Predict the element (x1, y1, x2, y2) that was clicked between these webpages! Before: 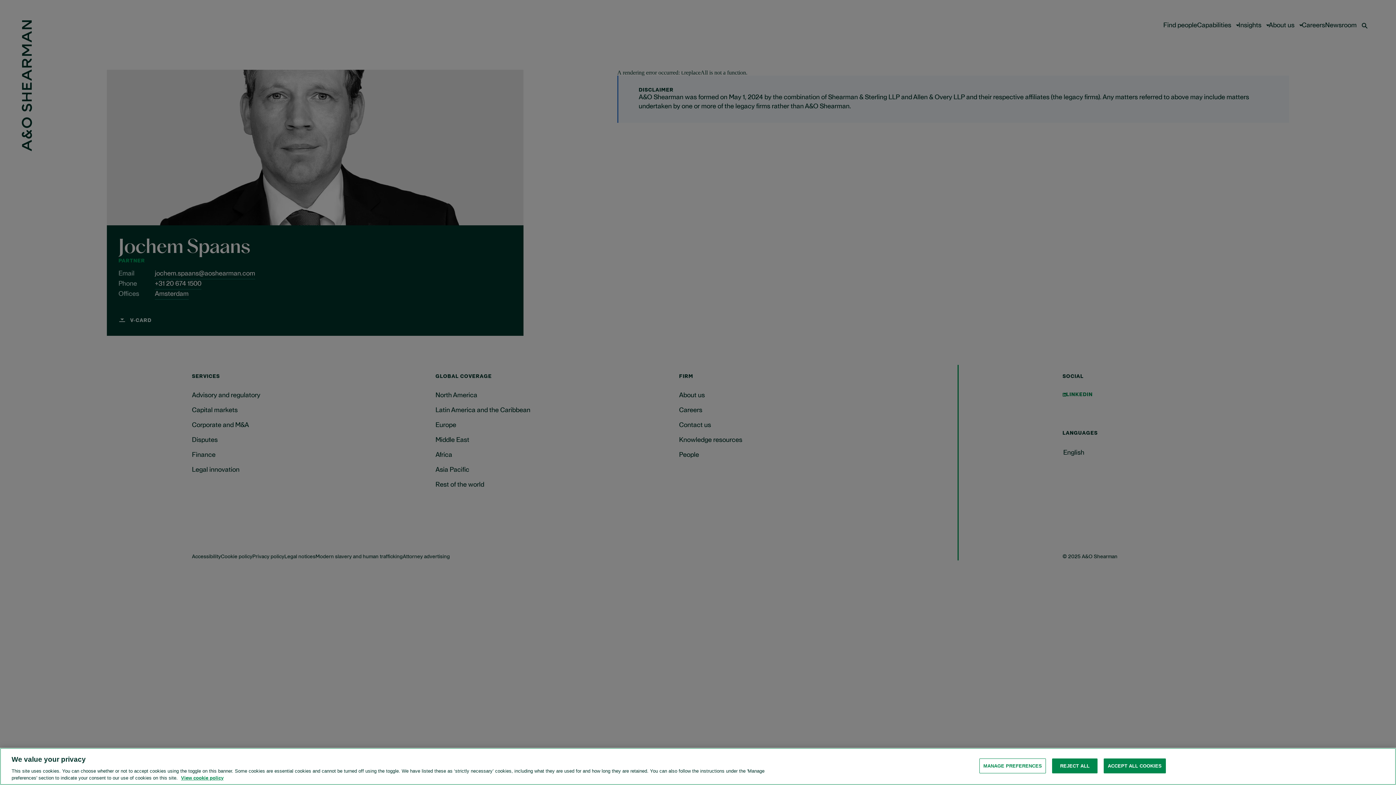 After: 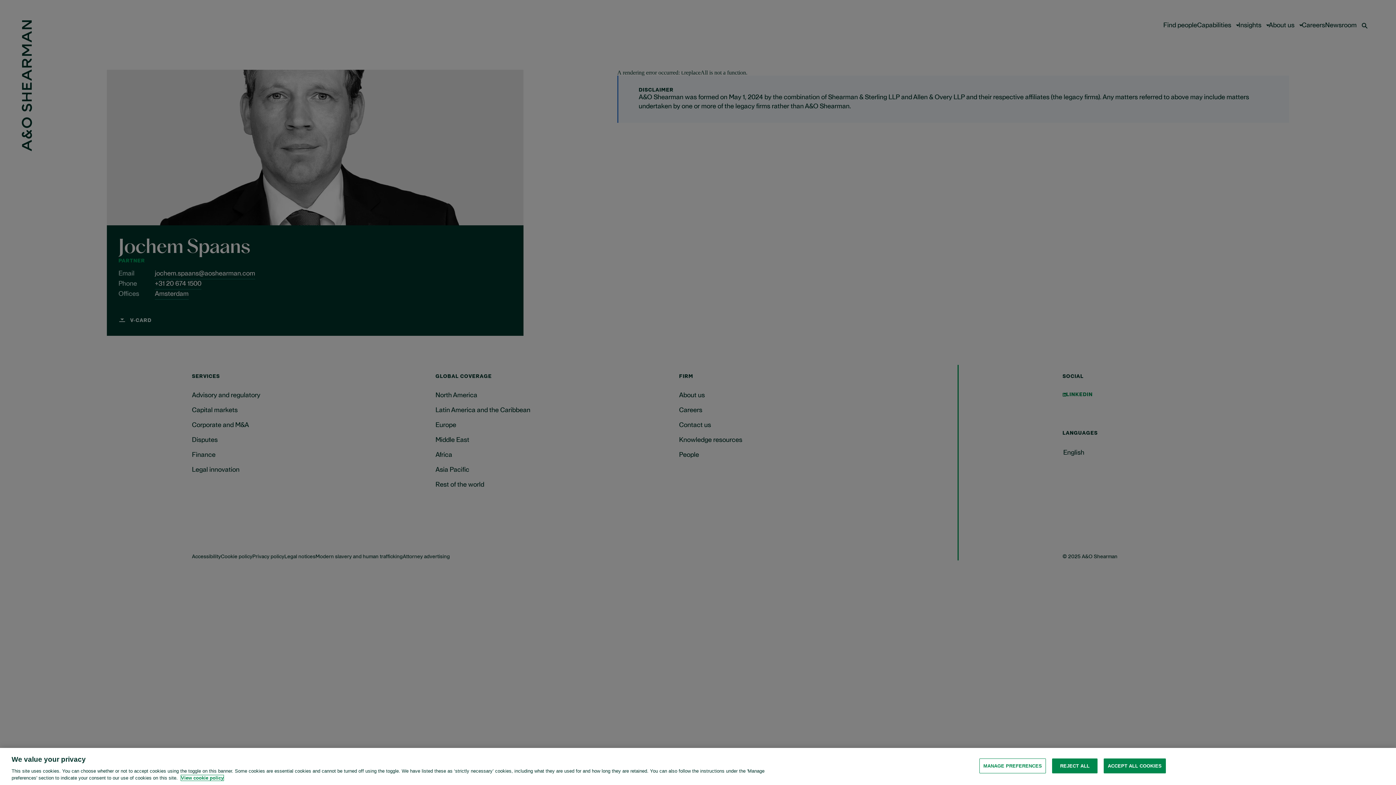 Action: bbox: (181, 778, 223, 783) label: View cookie policy for more information about the cookies used on this website, opens in a new tab